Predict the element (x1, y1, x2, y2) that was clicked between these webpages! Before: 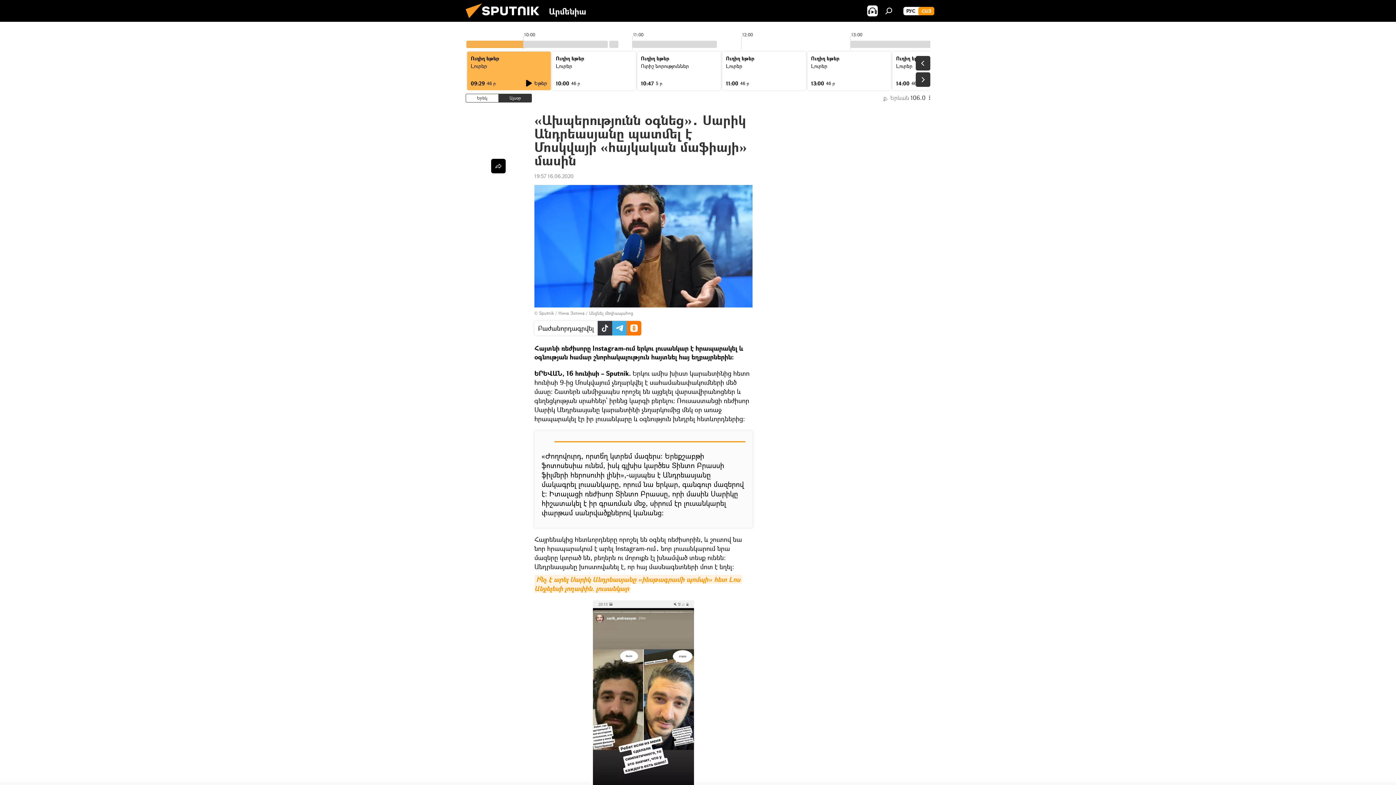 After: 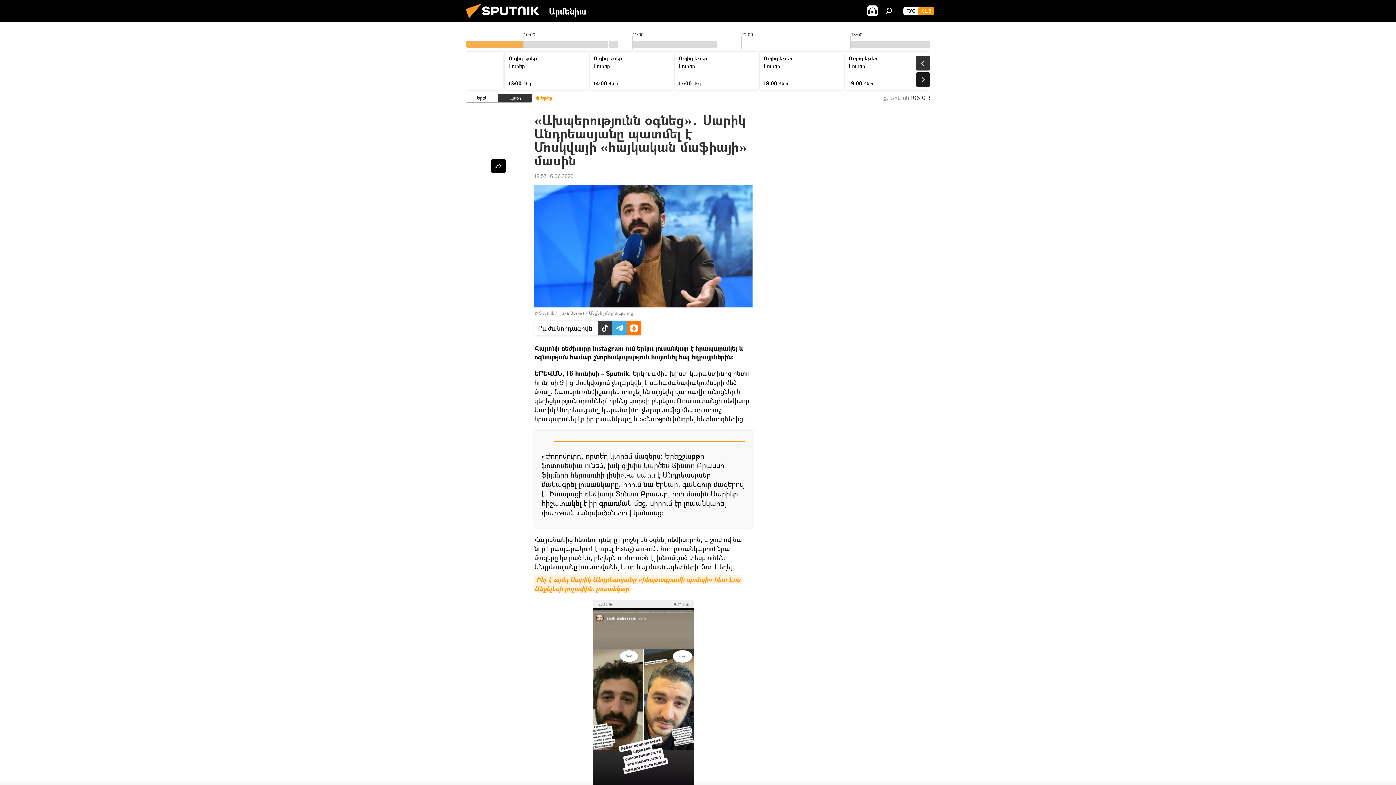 Action: bbox: (916, 72, 930, 86)